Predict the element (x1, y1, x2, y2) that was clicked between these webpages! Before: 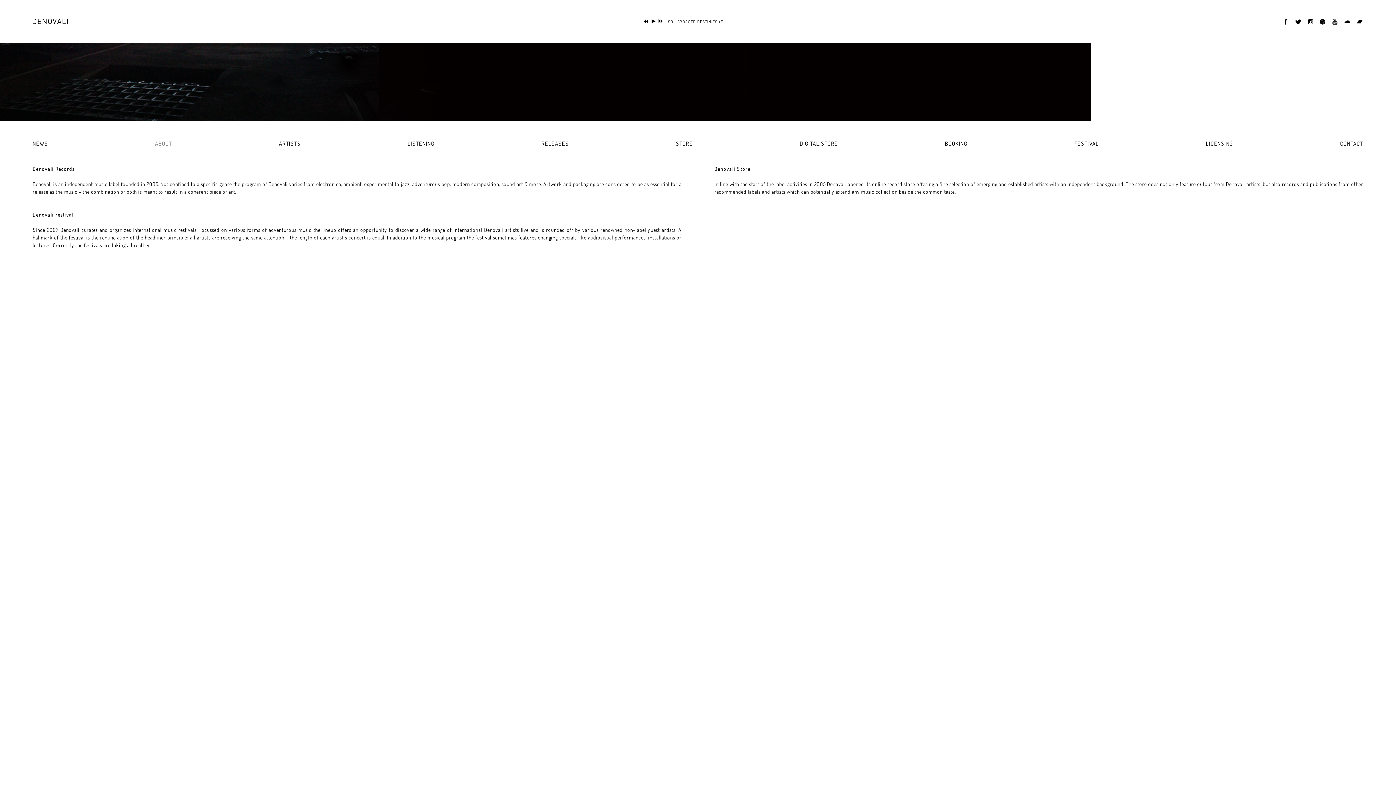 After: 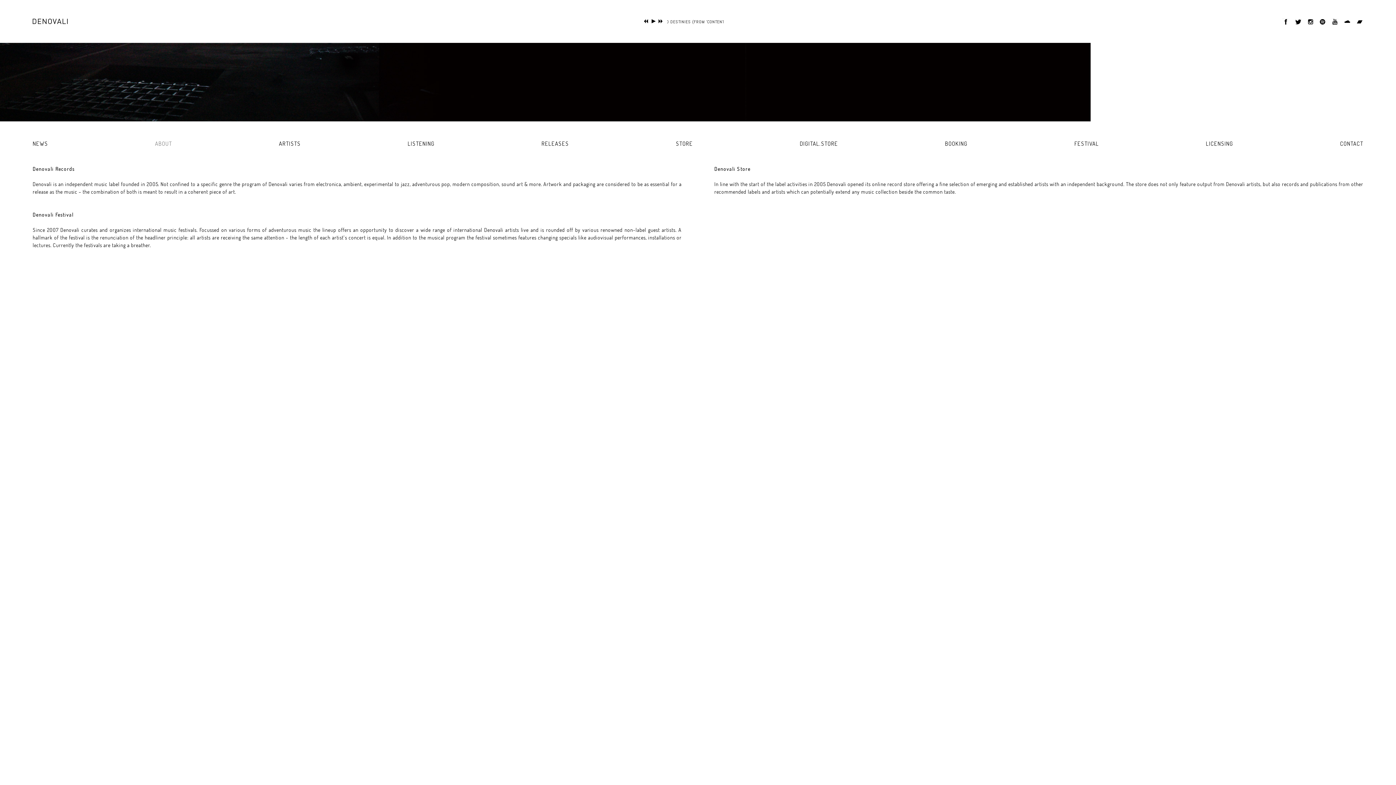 Action: bbox: (1352, 20, 1363, 26)